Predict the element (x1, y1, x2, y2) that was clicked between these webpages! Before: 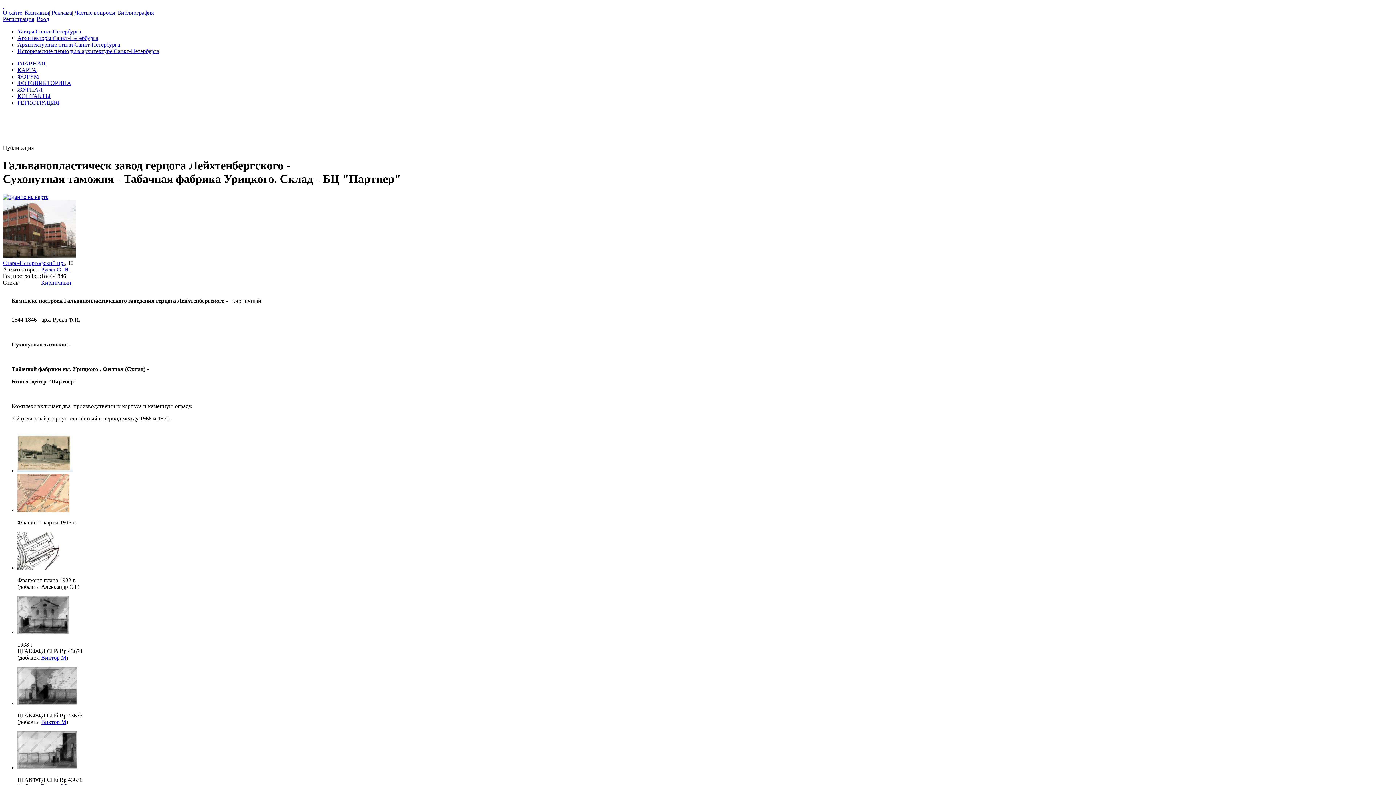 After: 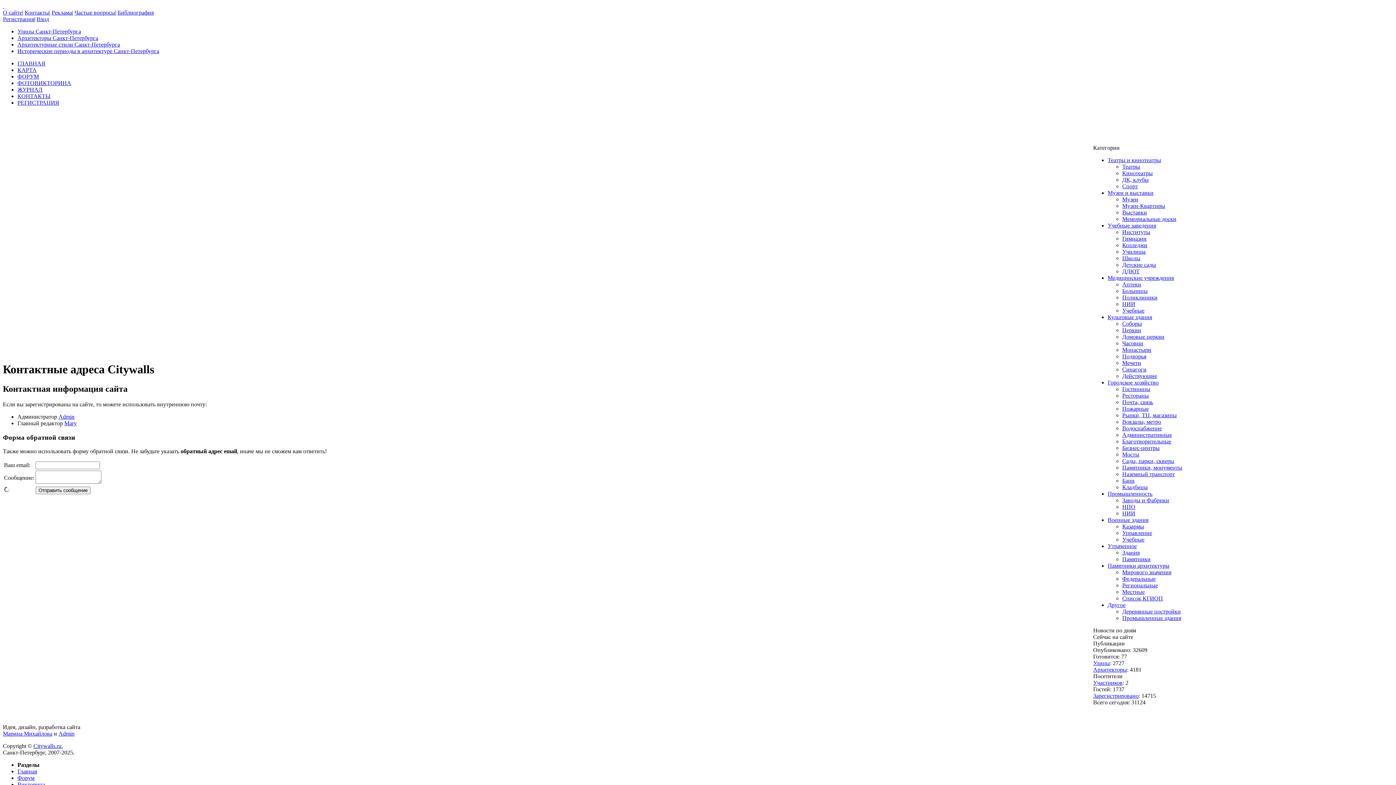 Action: label: КОНТАКТЫ bbox: (17, 93, 50, 99)